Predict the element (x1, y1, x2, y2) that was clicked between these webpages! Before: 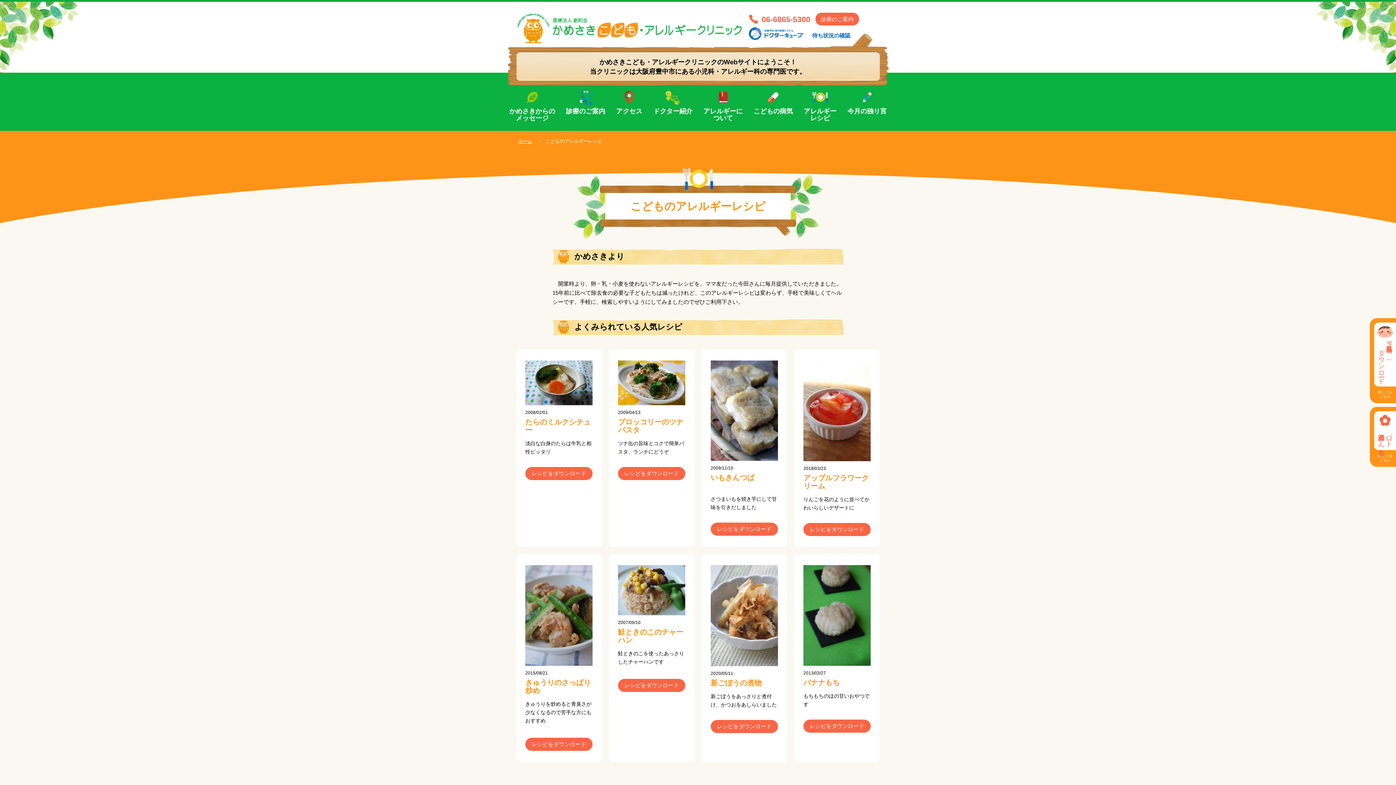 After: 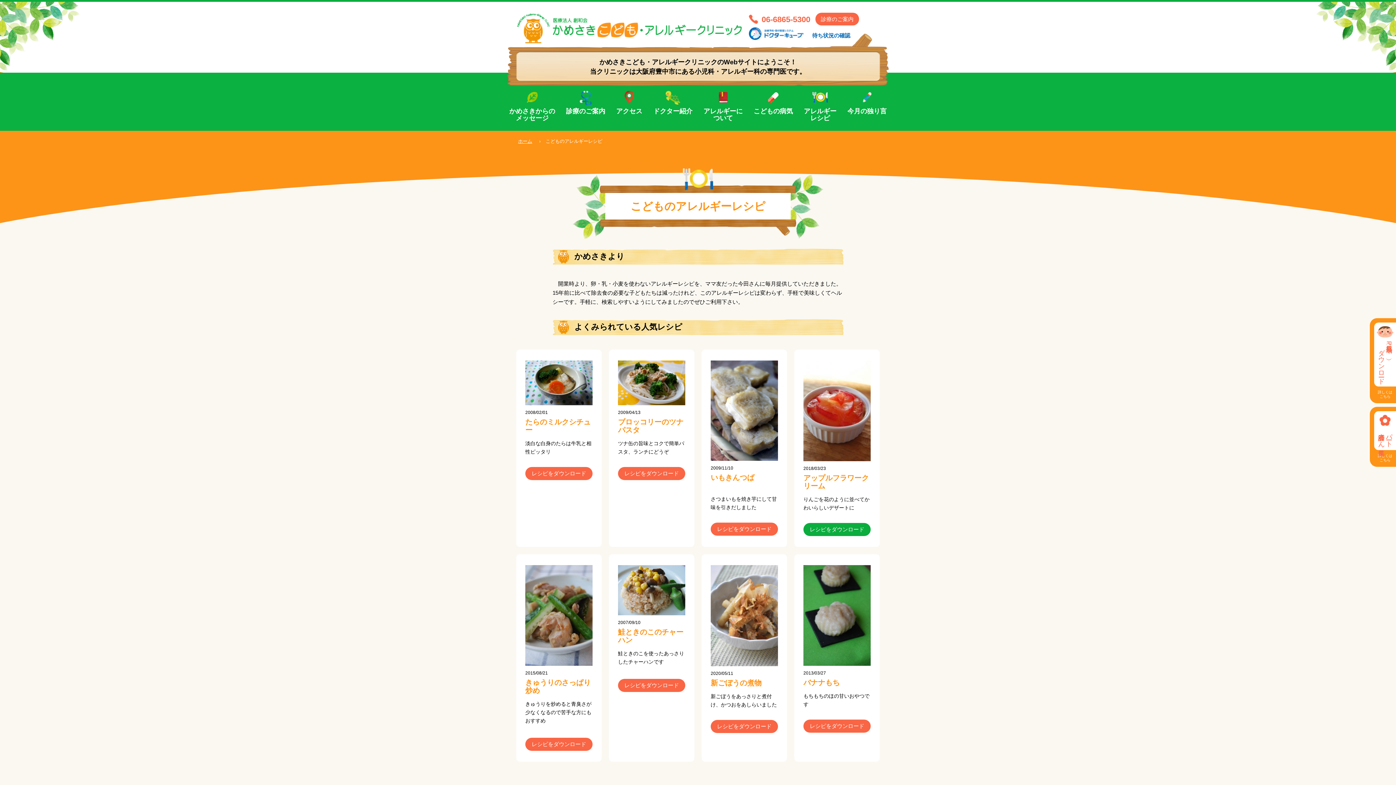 Action: label: 2018/03/23

アップルフラワークリーム

りんごを花のように並べてかわいらしいデザートに

レシピをダウンロード bbox: (803, 360, 870, 536)